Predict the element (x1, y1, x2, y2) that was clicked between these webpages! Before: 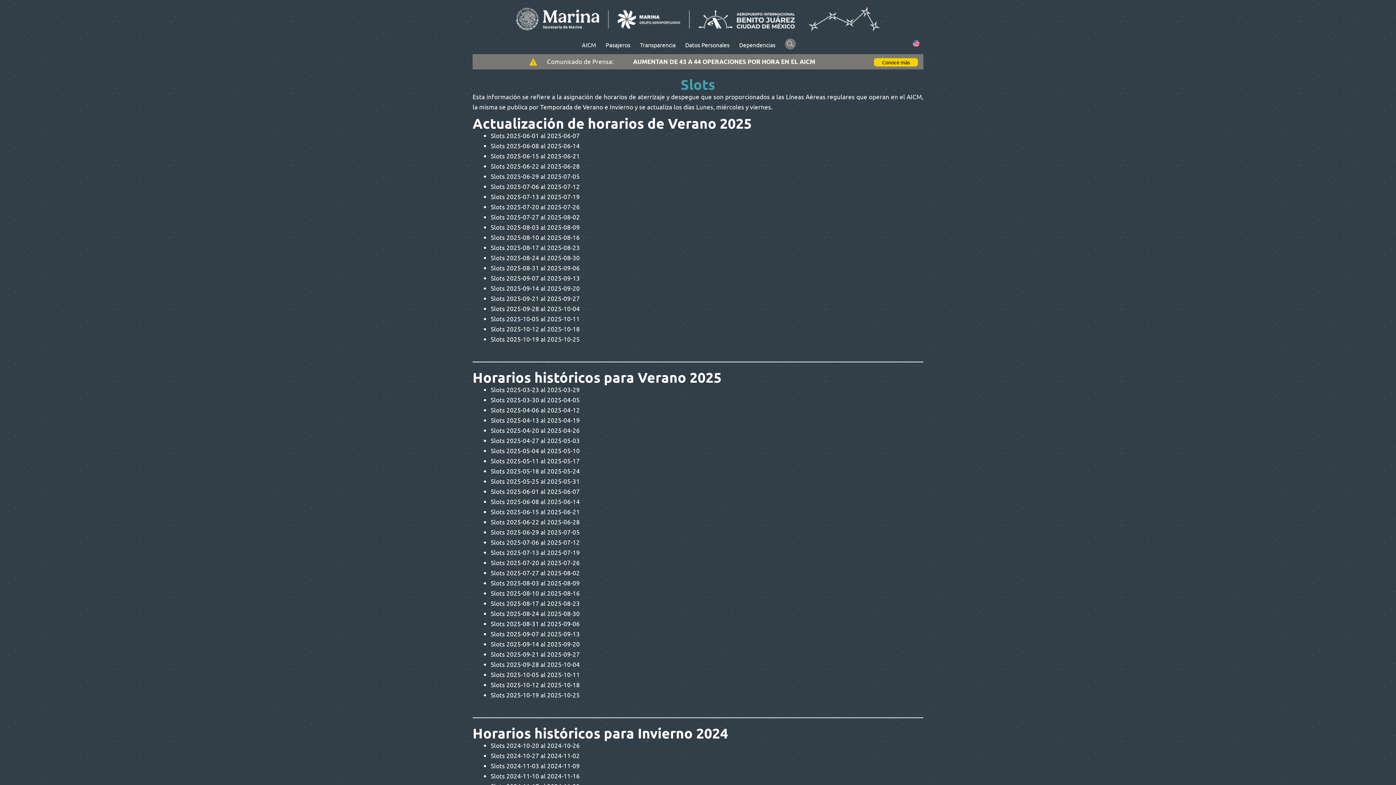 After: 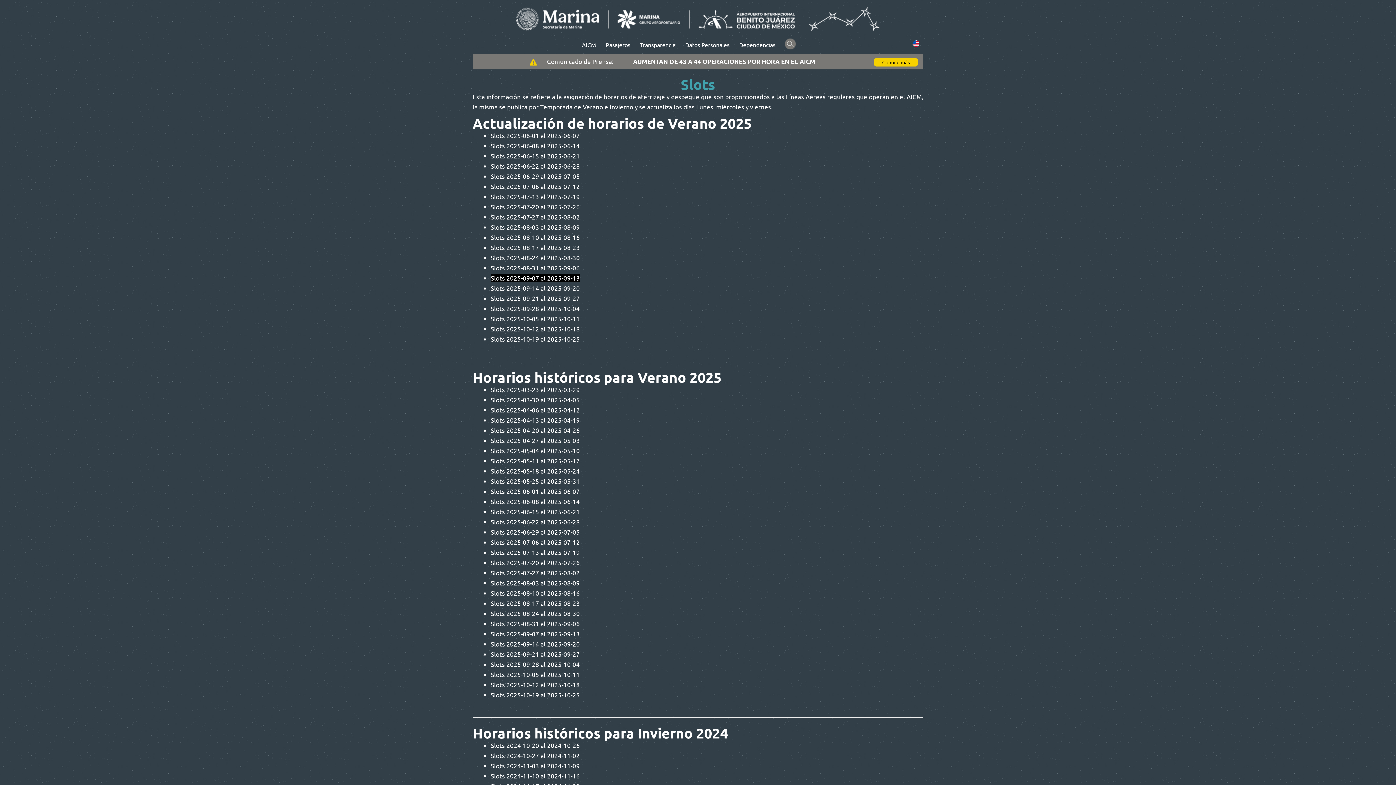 Action: bbox: (490, 274, 580, 281) label: Slots 2025-09-07 al 2025-09-13